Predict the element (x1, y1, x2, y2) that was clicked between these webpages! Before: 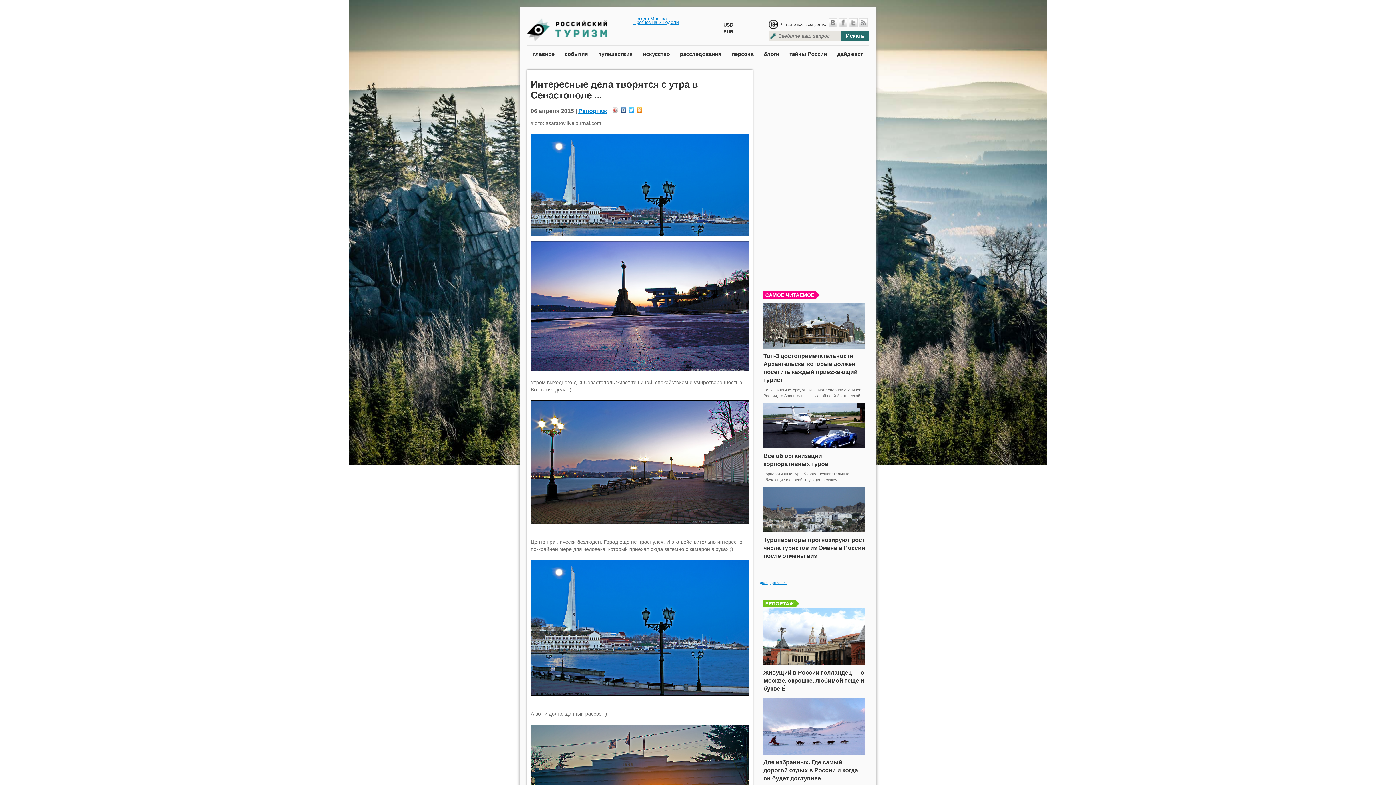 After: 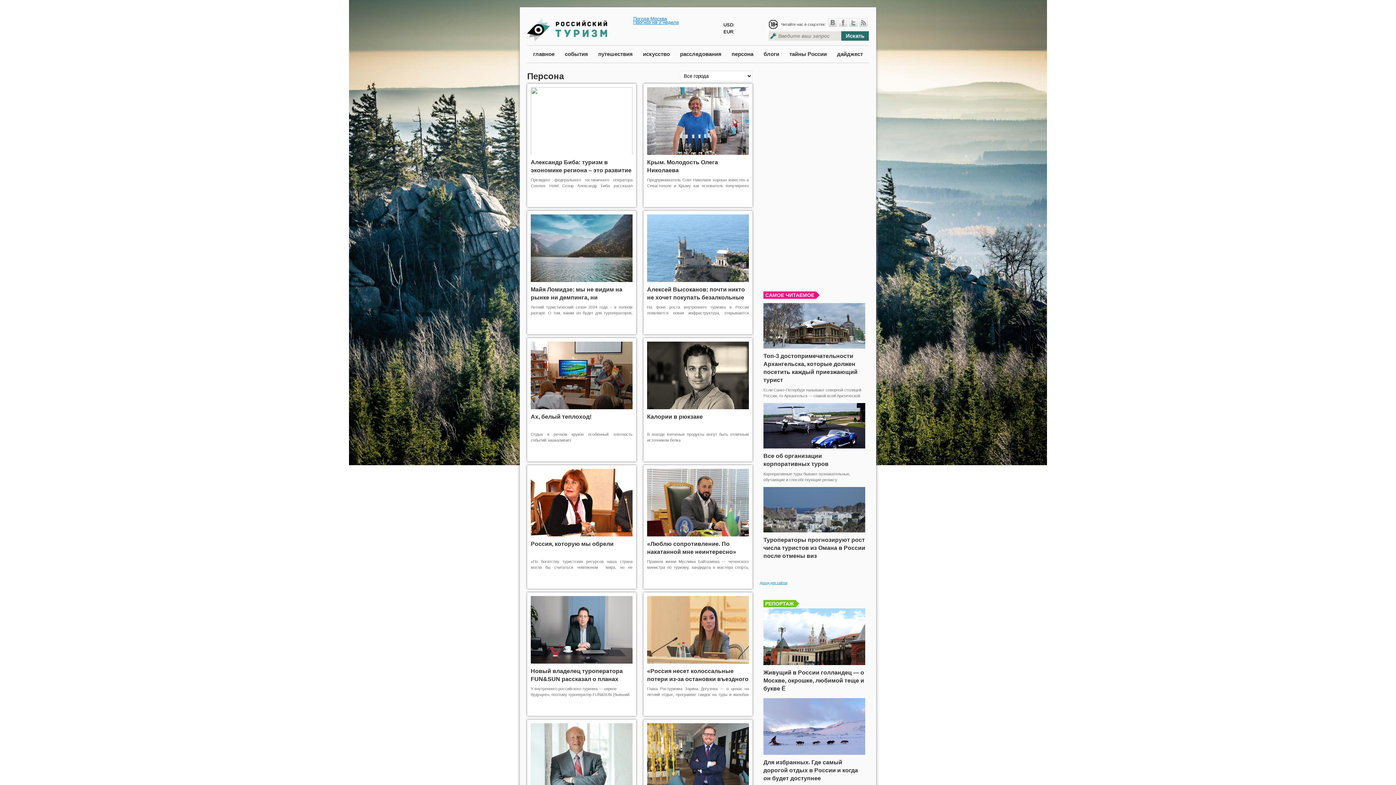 Action: bbox: (727, 45, 758, 62) label: персона